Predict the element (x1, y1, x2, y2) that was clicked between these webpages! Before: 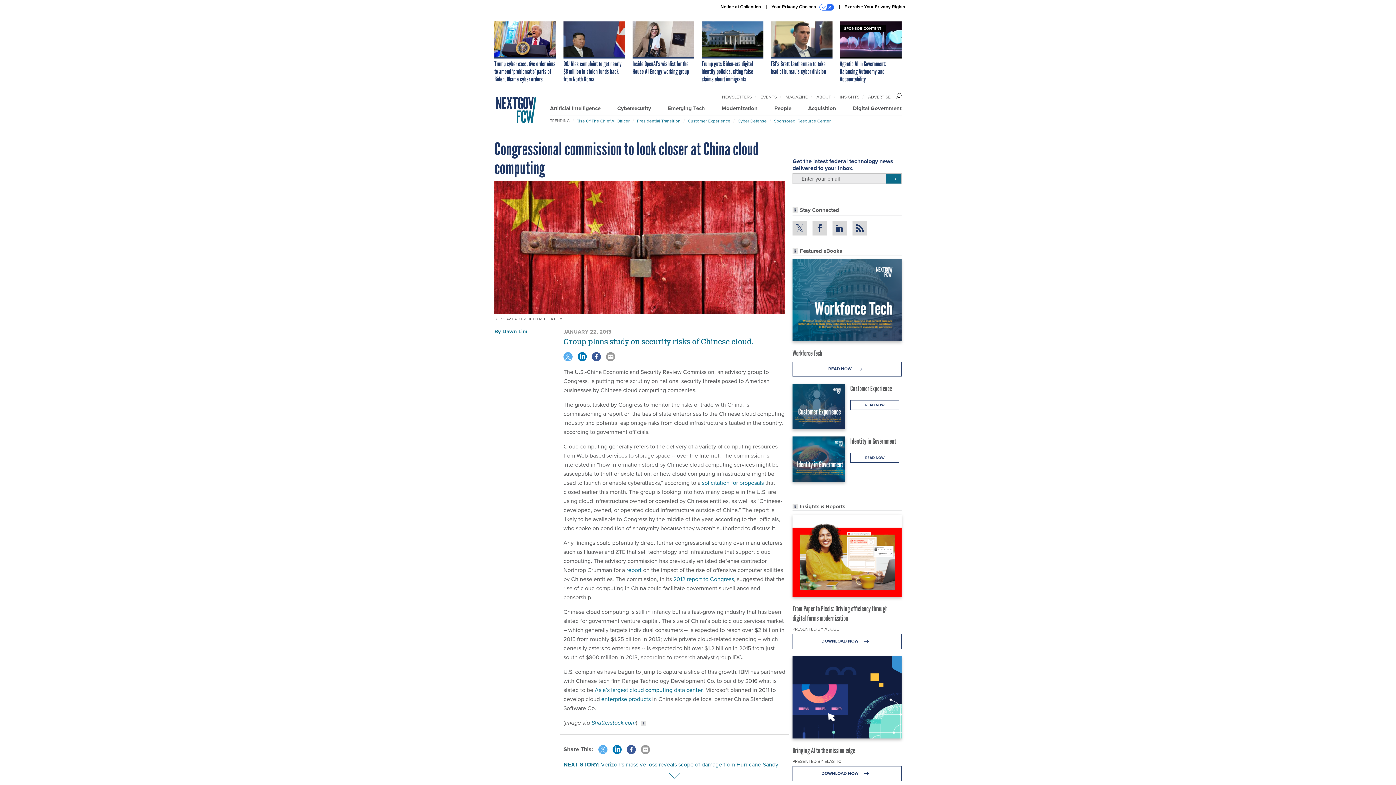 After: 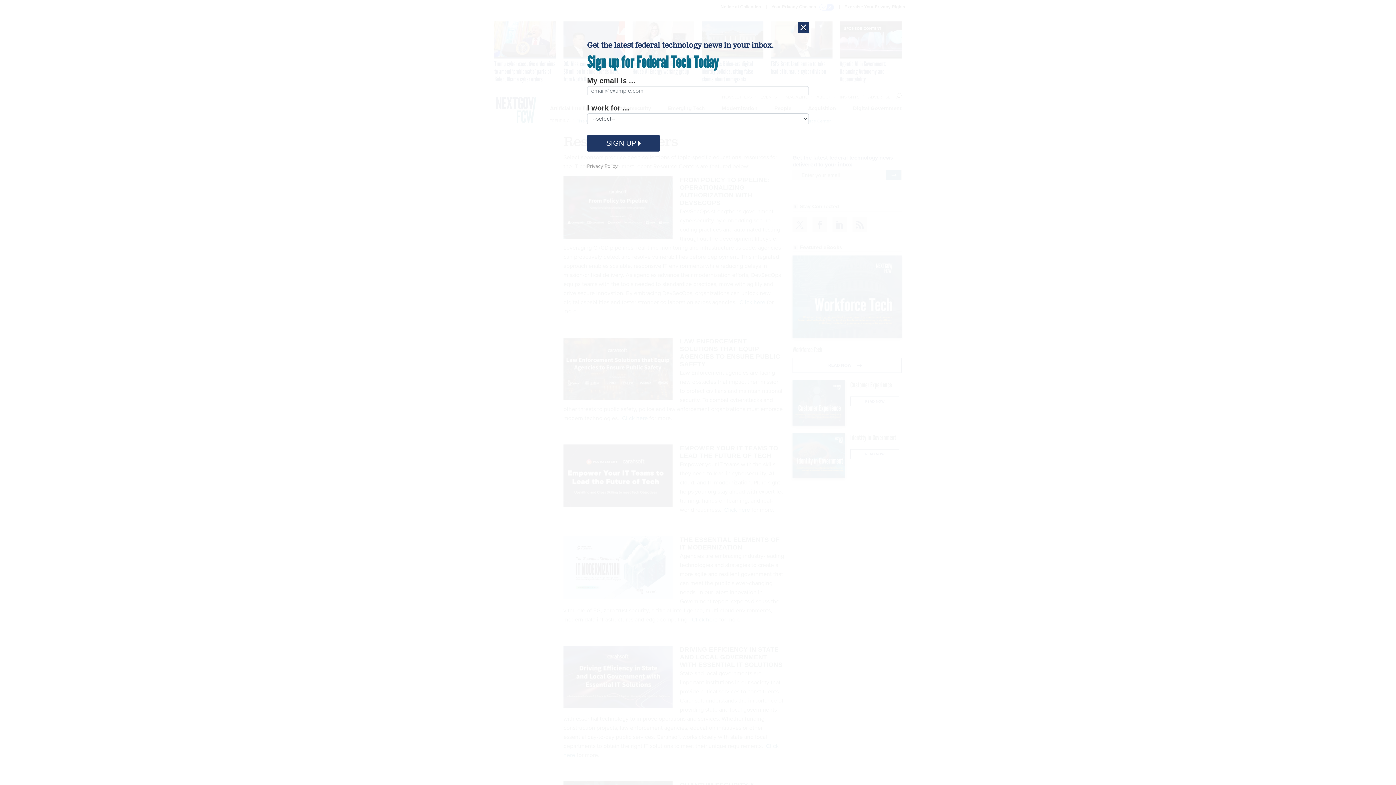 Action: bbox: (774, 117, 830, 124) label: Sponsored: Resource Center